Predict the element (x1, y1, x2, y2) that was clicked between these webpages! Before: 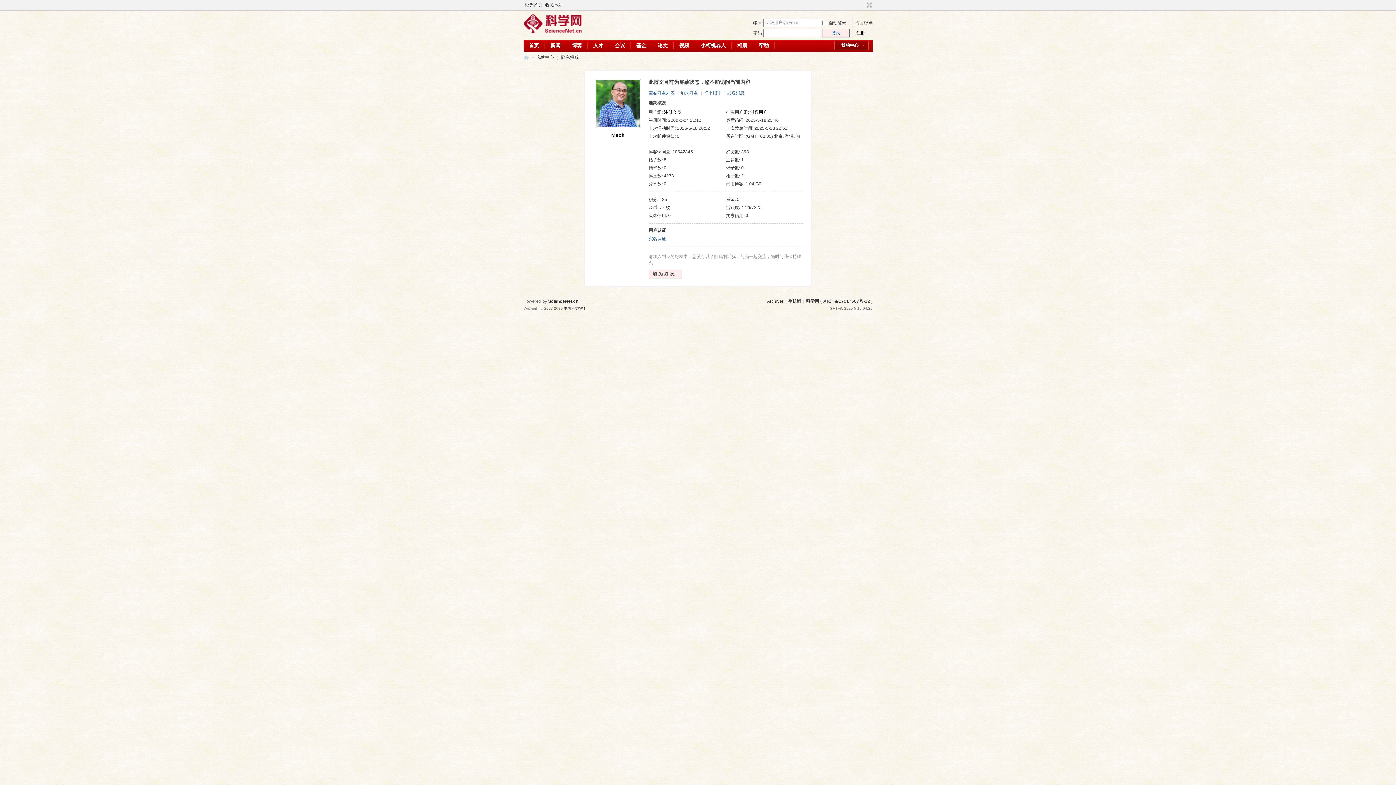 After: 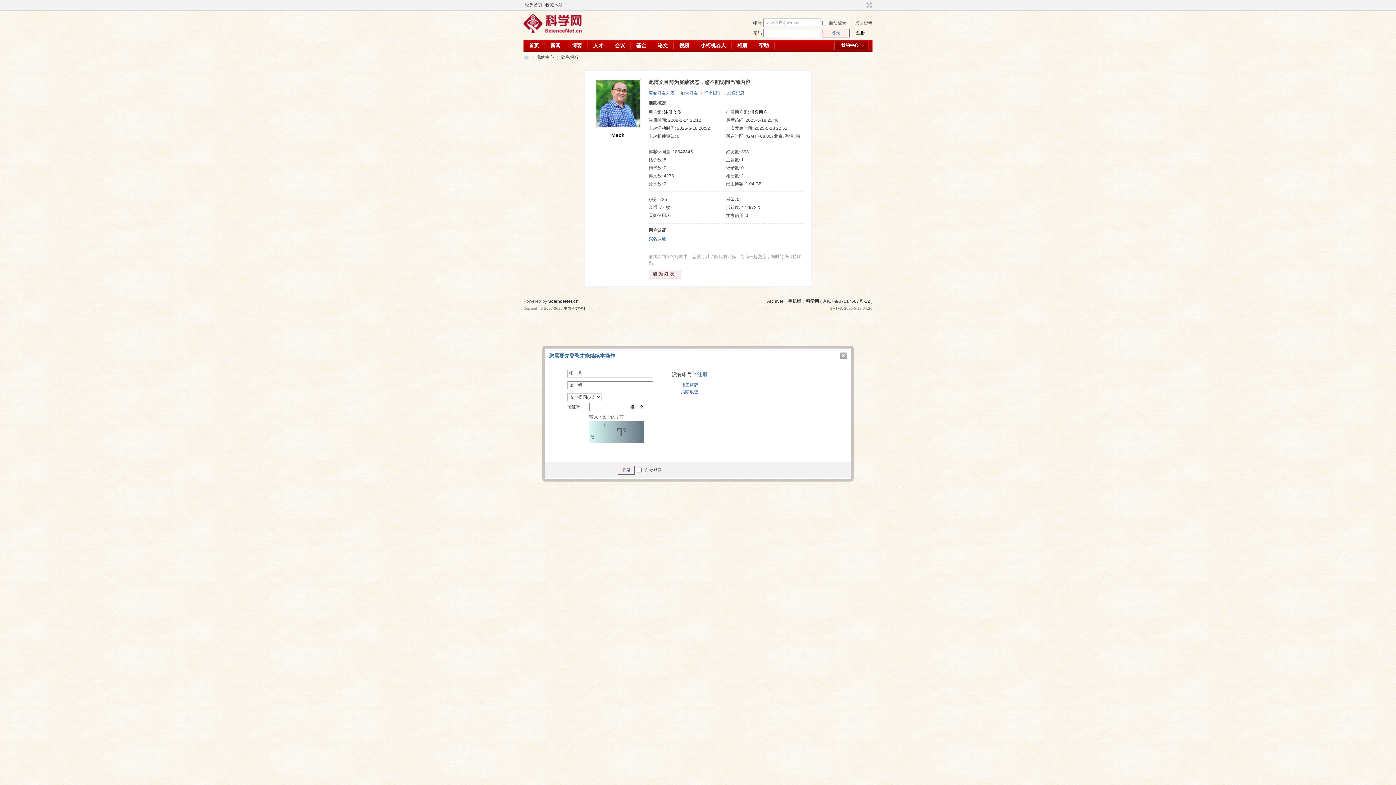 Action: label: 打个招呼 bbox: (704, 90, 721, 95)